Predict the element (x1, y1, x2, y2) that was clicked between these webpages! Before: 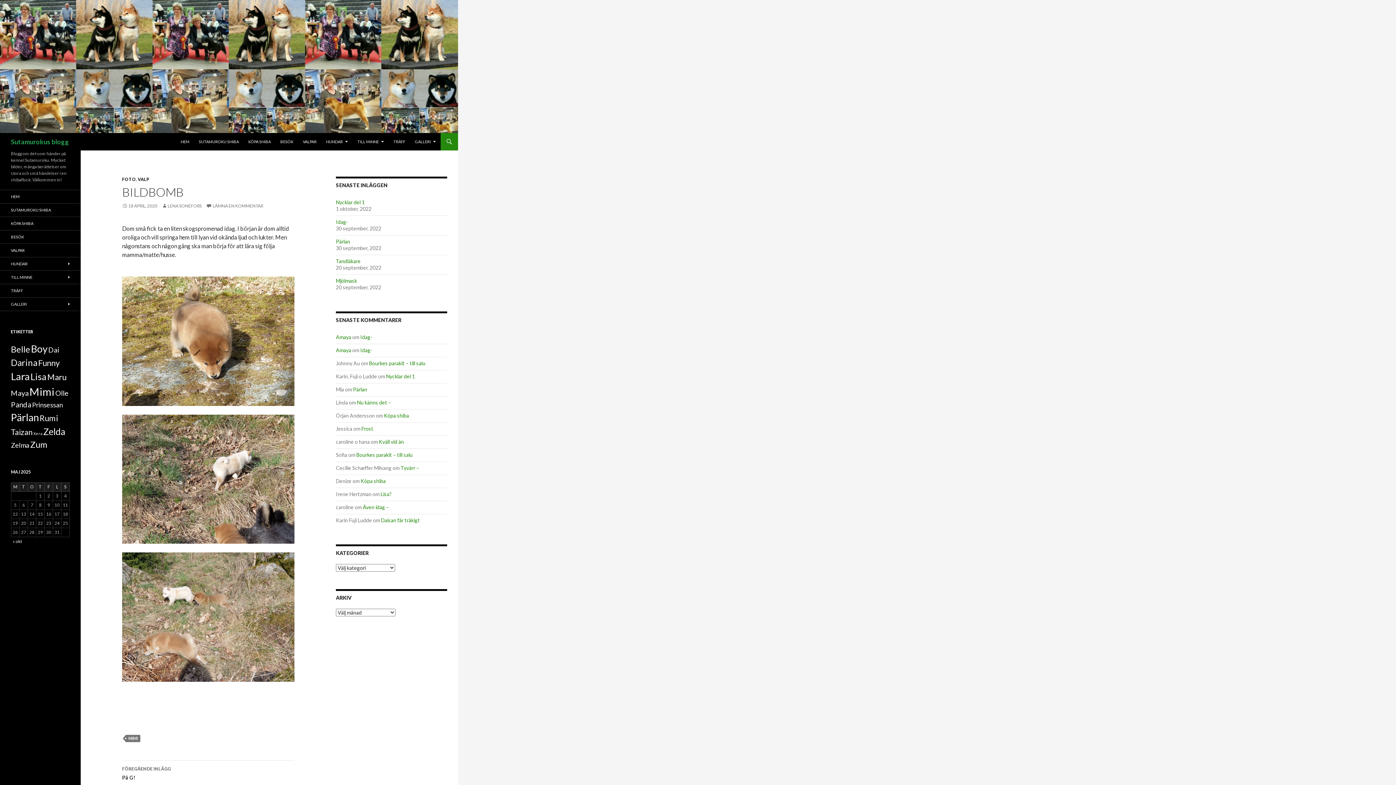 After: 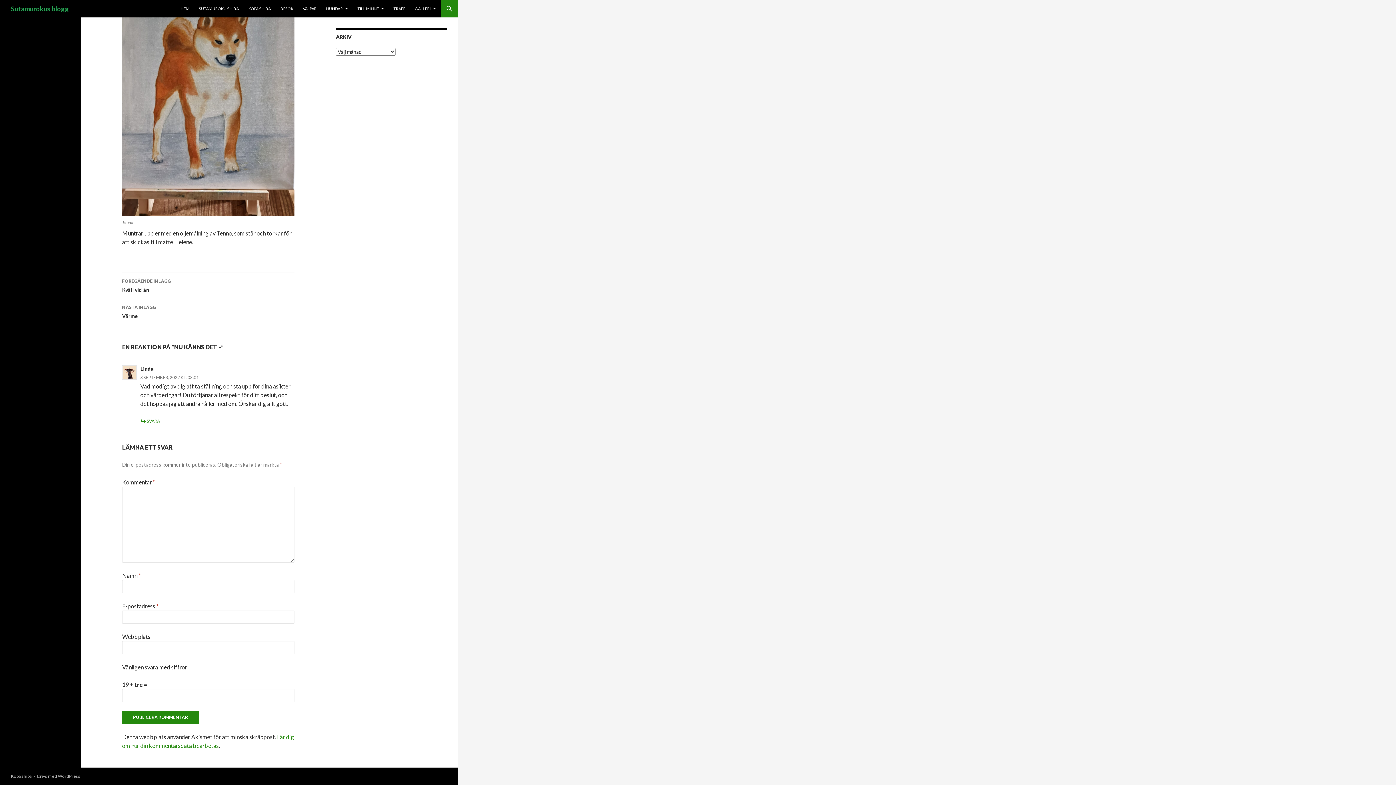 Action: bbox: (357, 399, 391, 405) label: Nu känns det –